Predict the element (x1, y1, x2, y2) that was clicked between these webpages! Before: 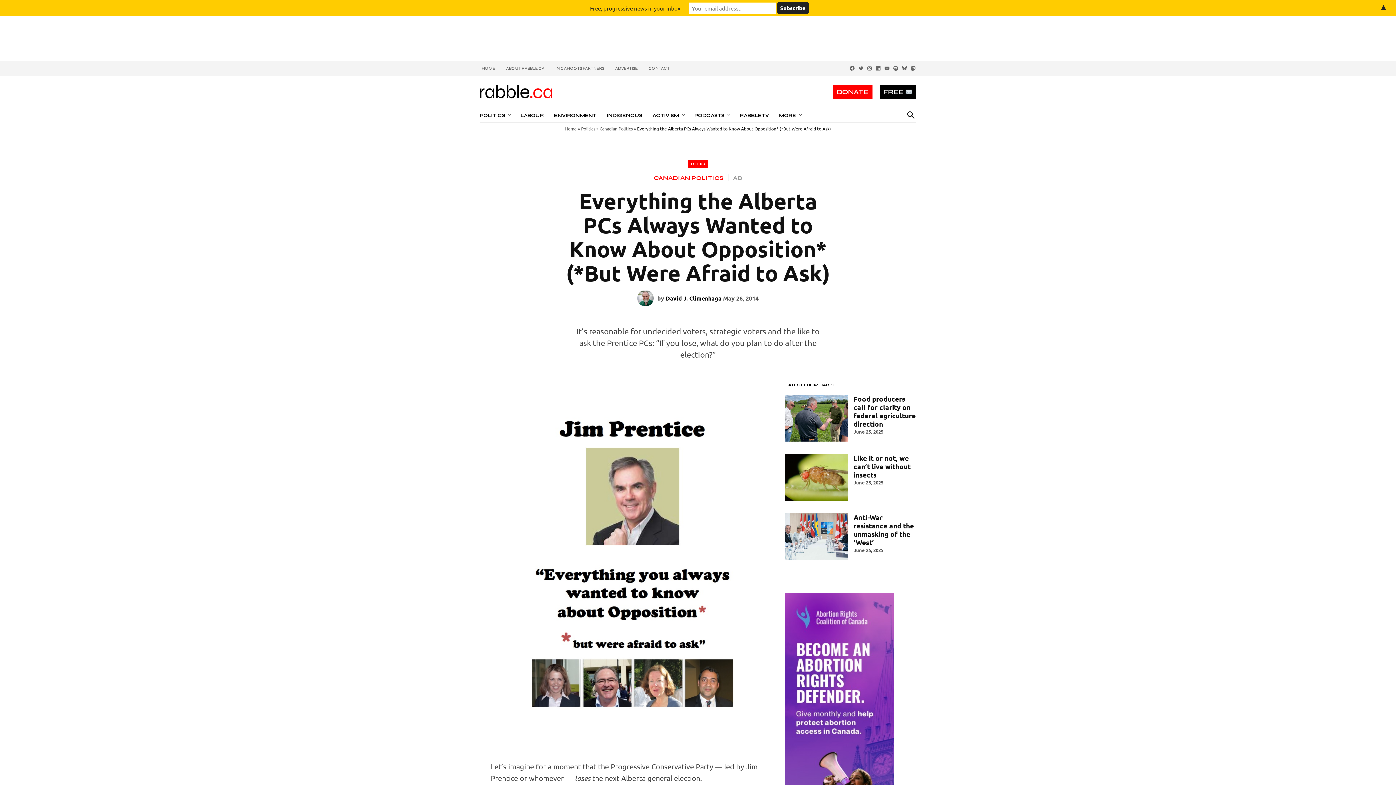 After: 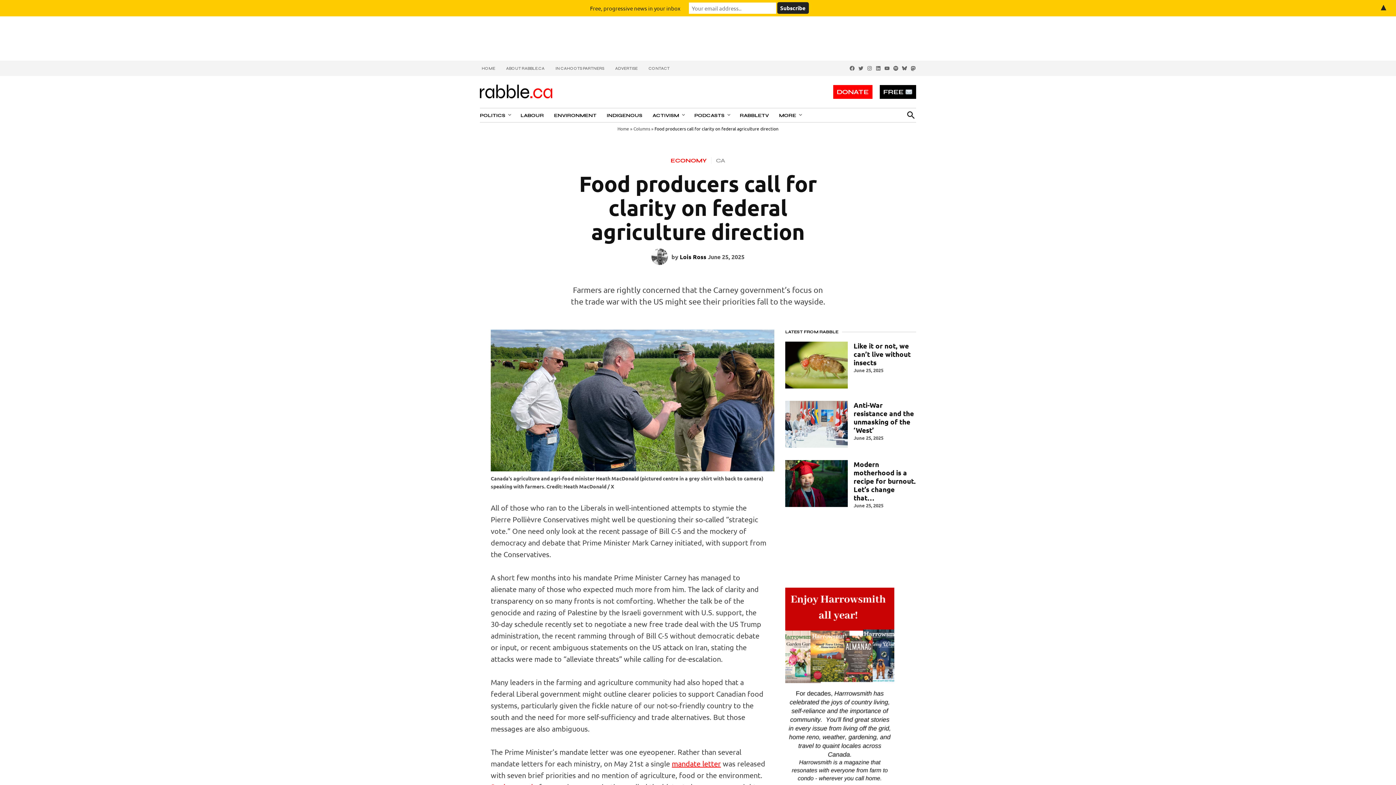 Action: bbox: (853, 394, 916, 428) label: Food producers call for clarity on federal agriculture direction